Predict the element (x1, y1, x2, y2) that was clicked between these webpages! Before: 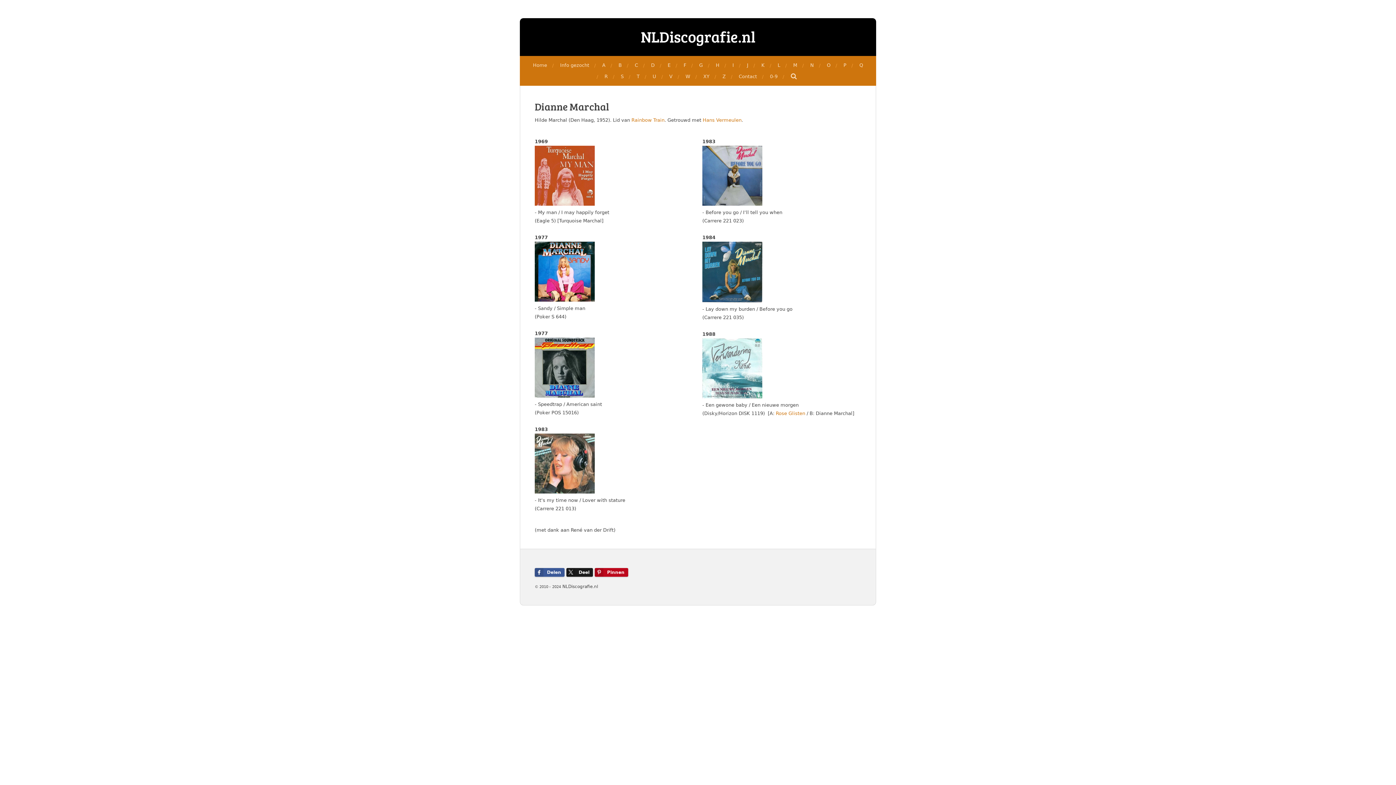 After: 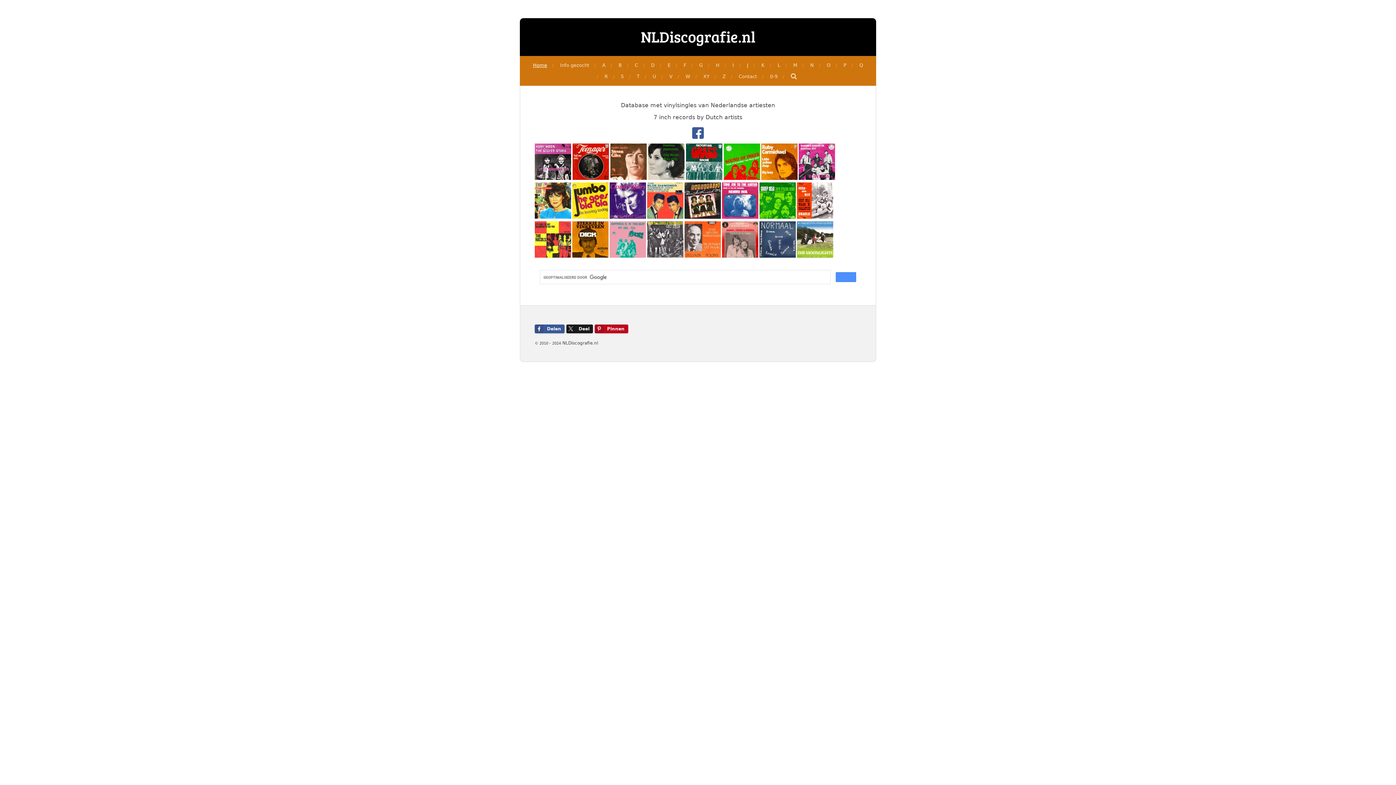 Action: label: NLDiscografie.nl bbox: (640, 28, 755, 46)